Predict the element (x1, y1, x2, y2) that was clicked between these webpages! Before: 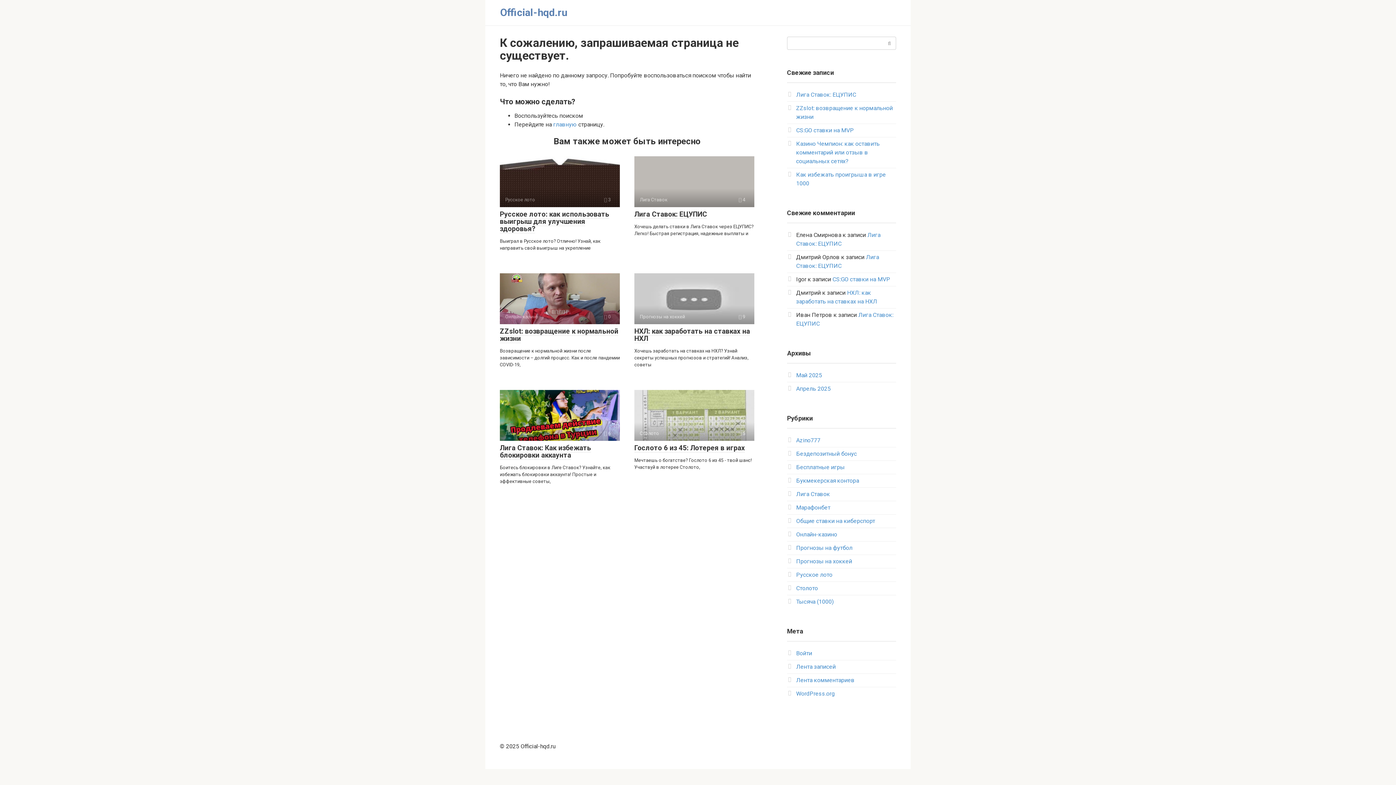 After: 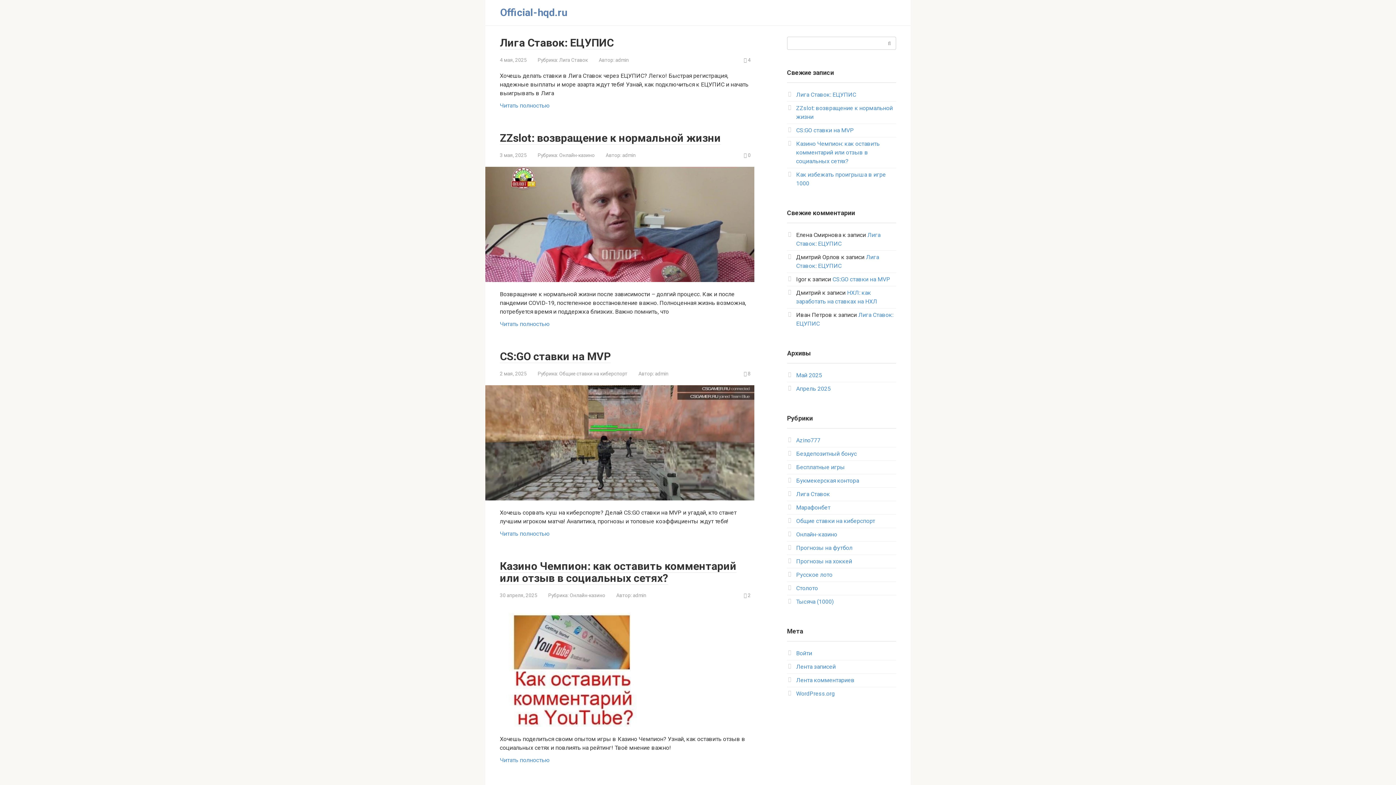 Action: label: Май 2025 bbox: (796, 372, 822, 378)